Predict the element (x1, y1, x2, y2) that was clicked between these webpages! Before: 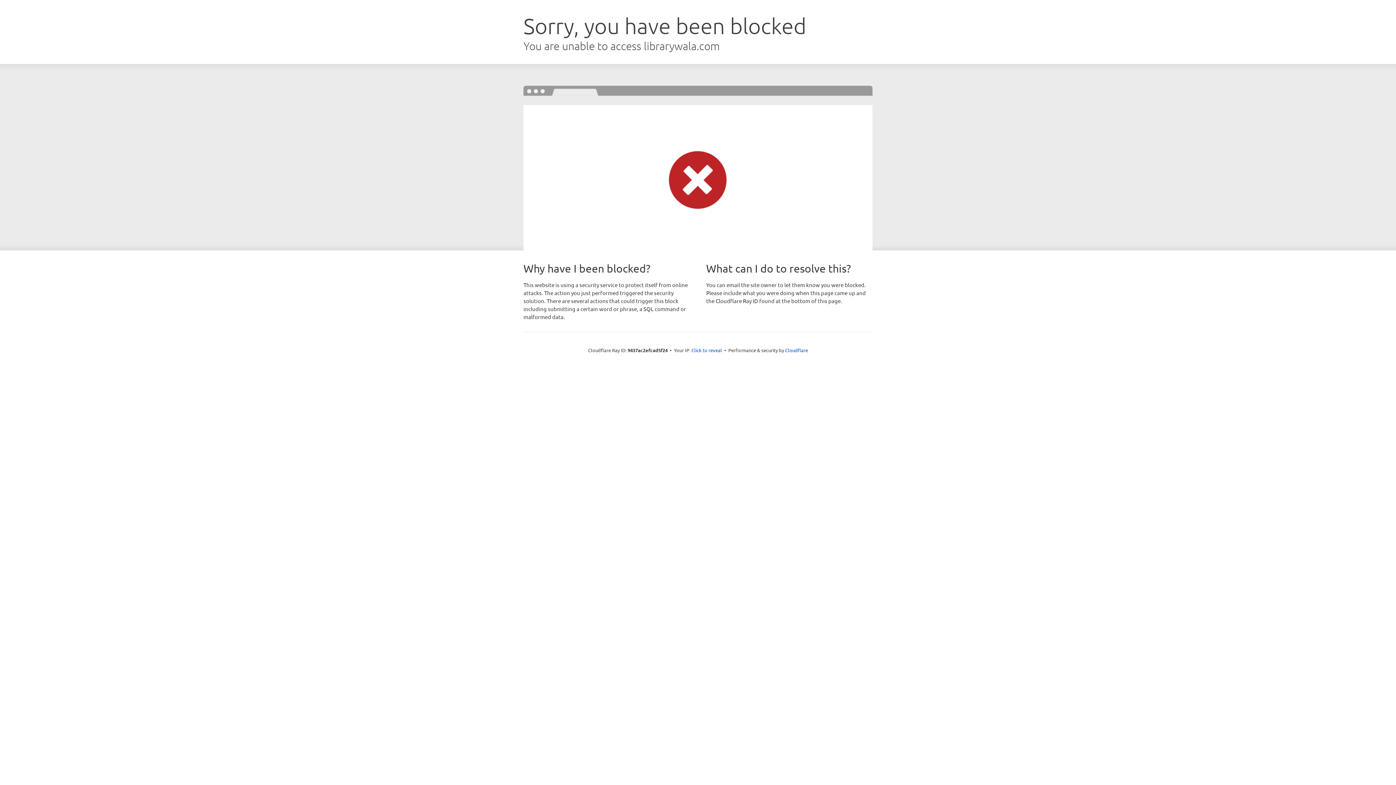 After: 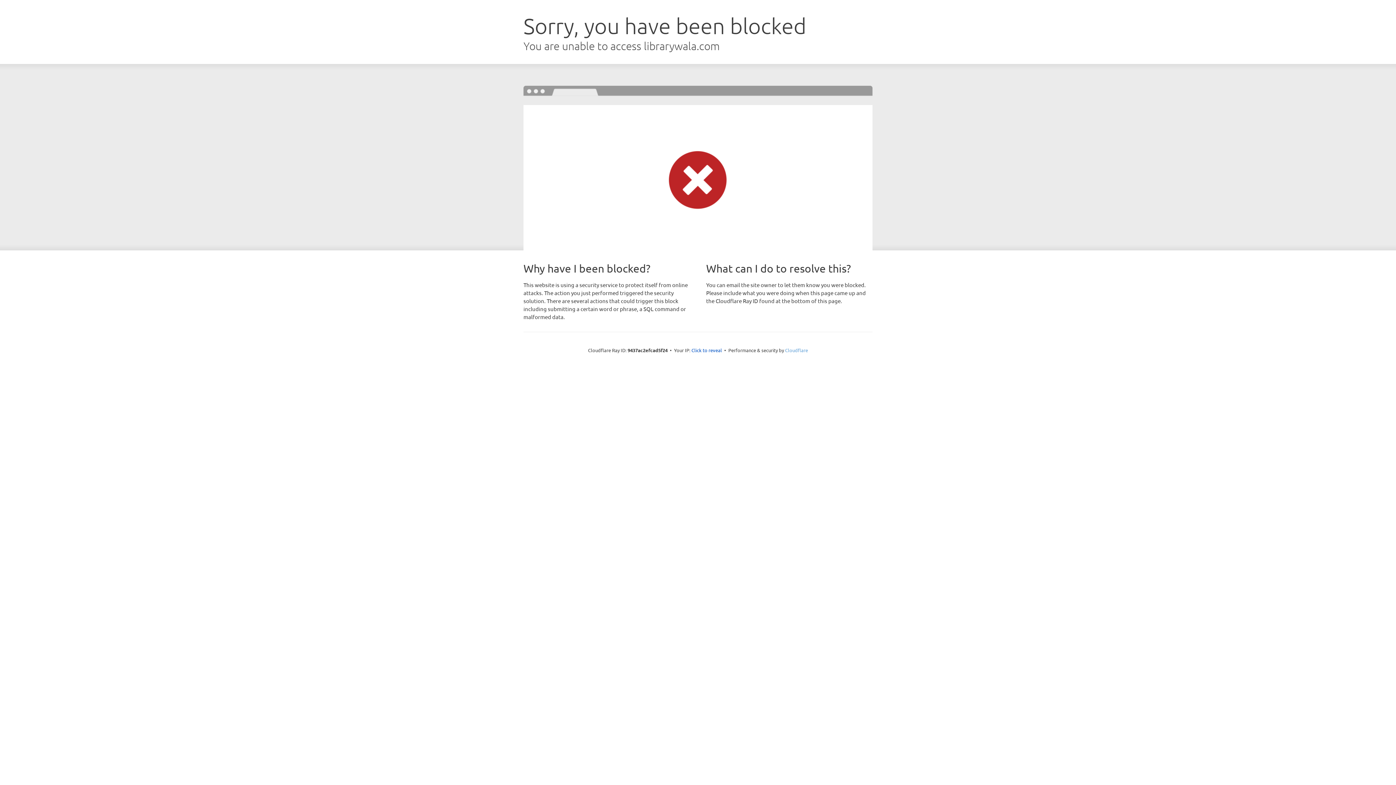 Action: label: Cloudflare bbox: (785, 347, 808, 353)